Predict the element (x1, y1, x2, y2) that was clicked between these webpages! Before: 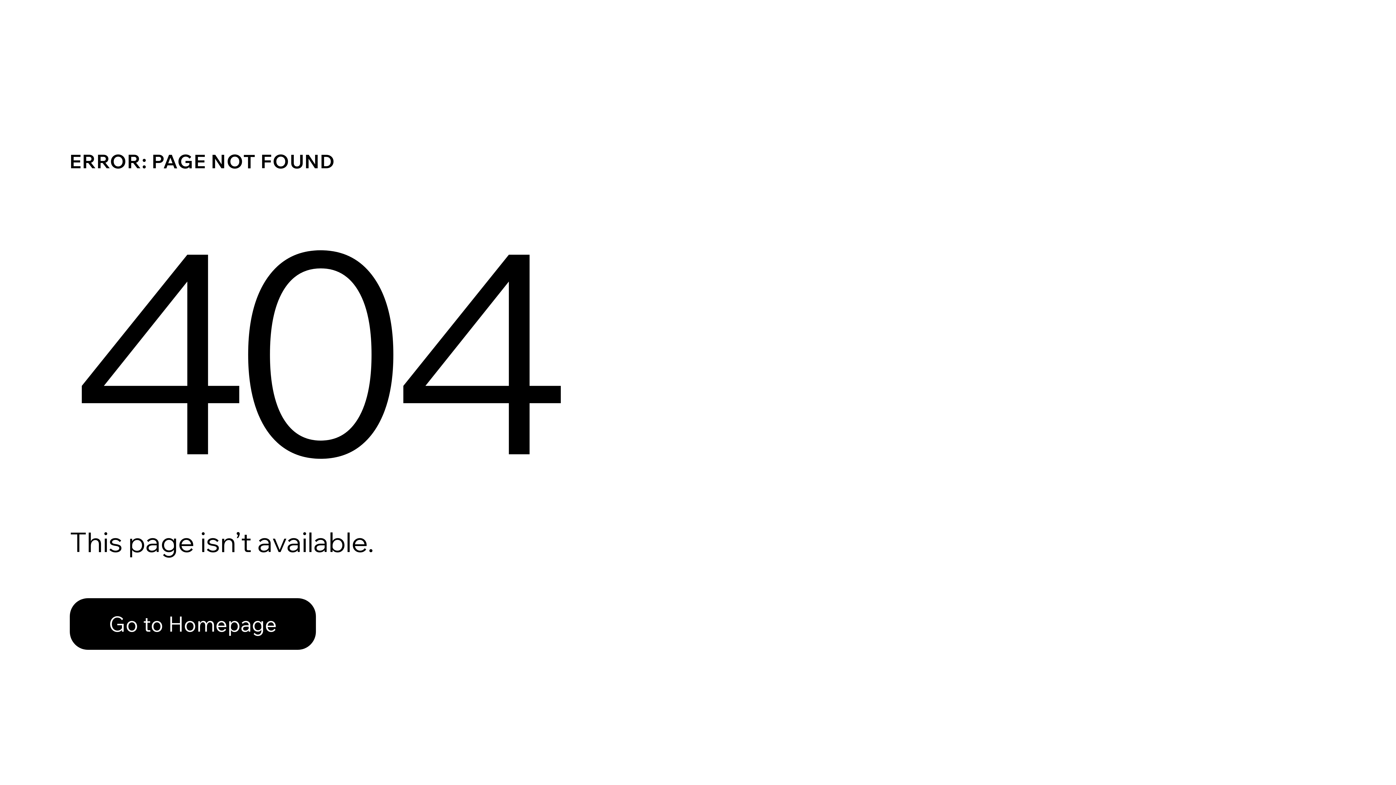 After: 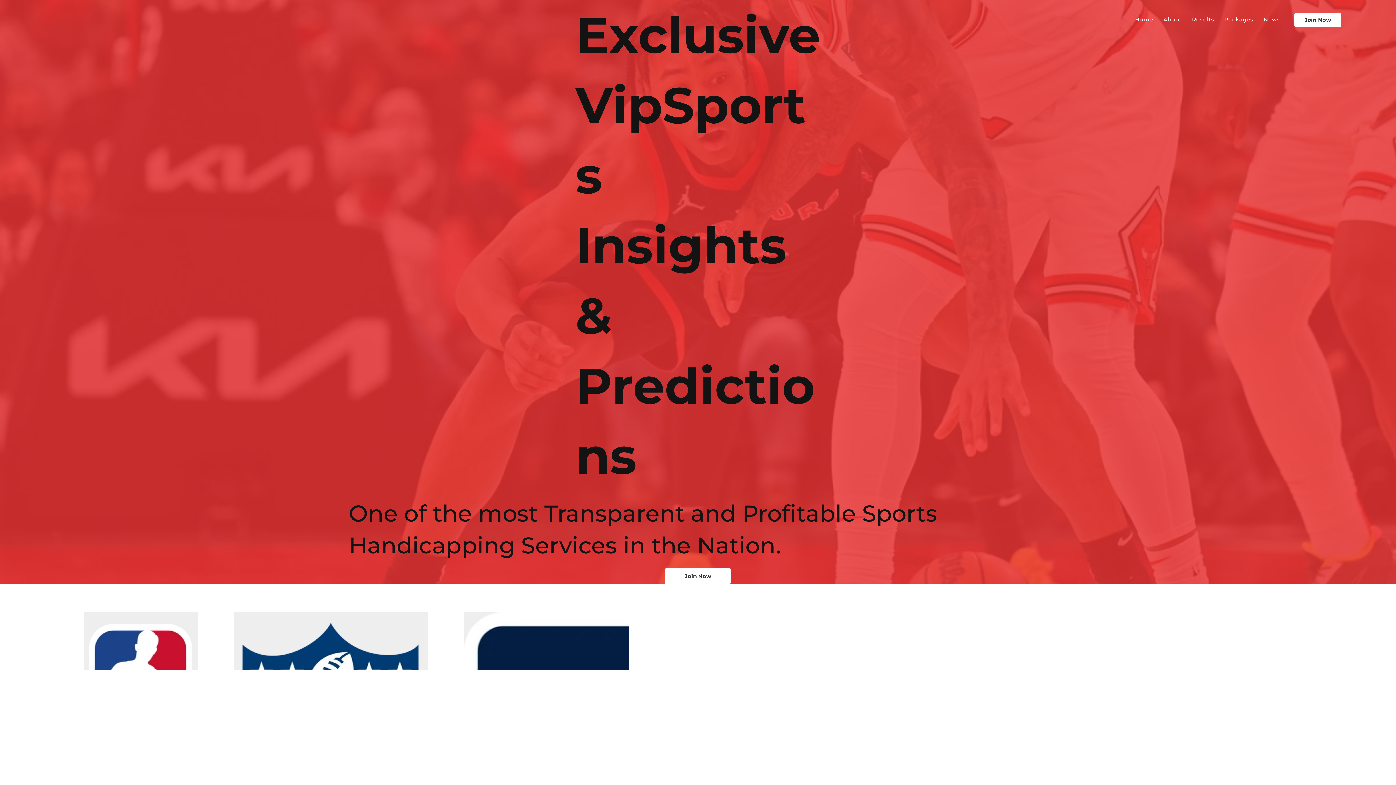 Action: label: Go to Homepage bbox: (69, 582, 768, 659)